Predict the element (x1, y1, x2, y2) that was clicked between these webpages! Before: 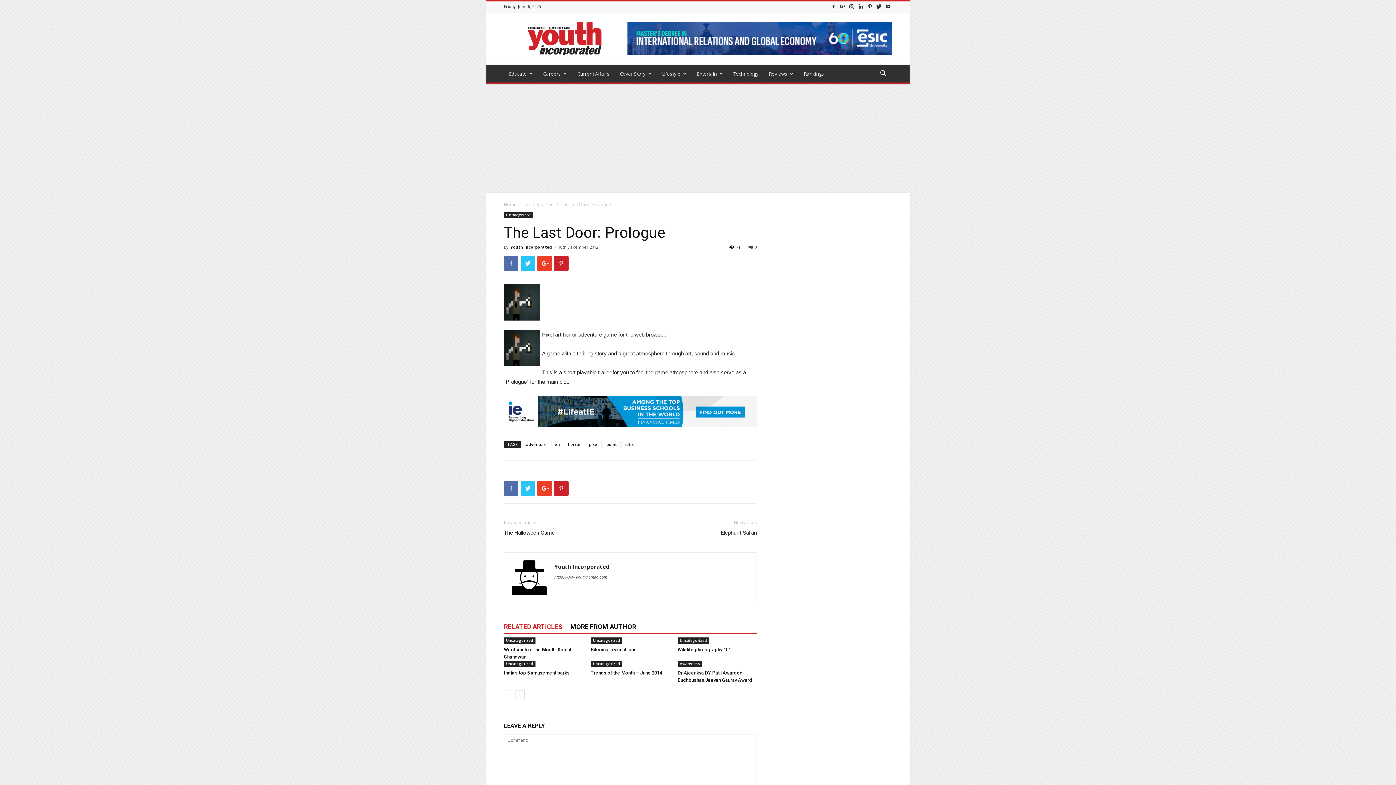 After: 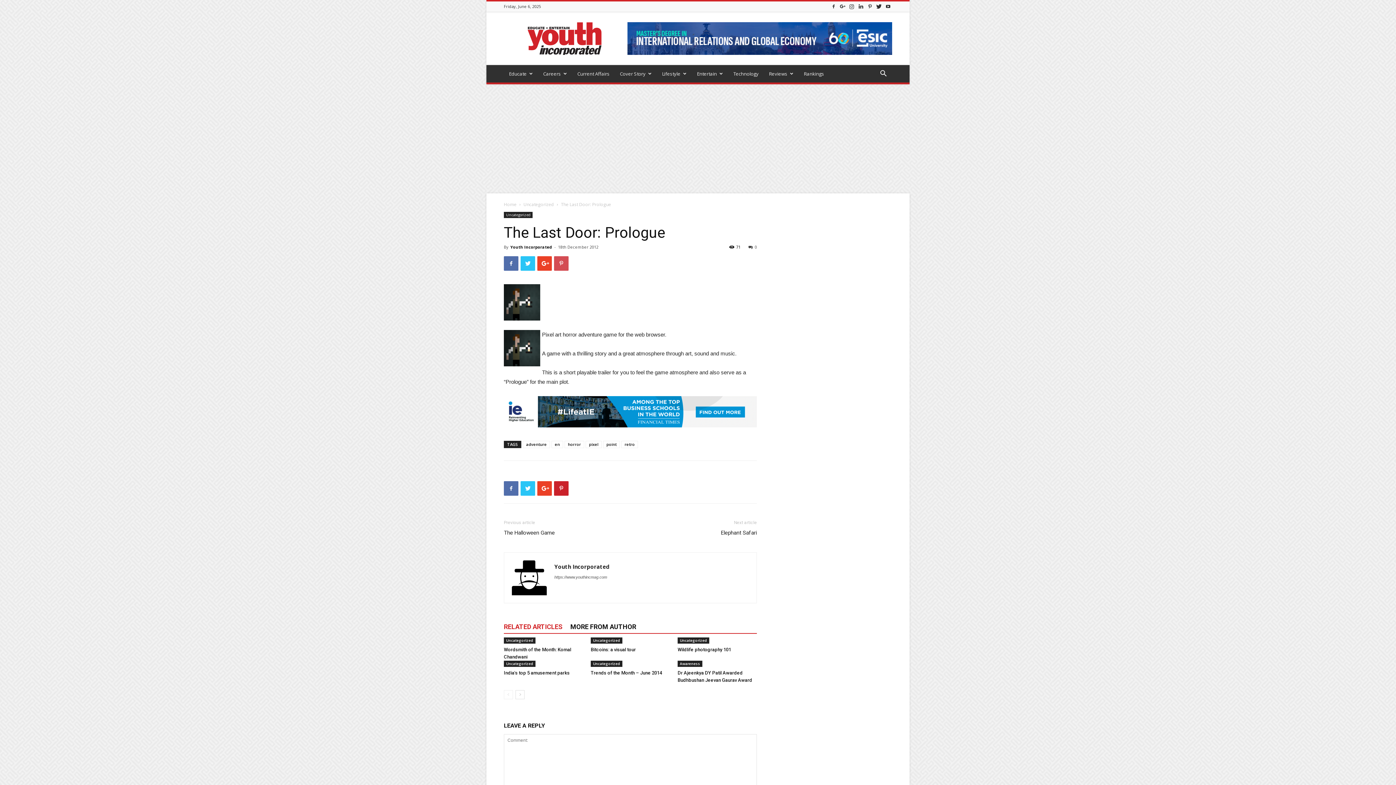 Action: bbox: (554, 256, 568, 270)